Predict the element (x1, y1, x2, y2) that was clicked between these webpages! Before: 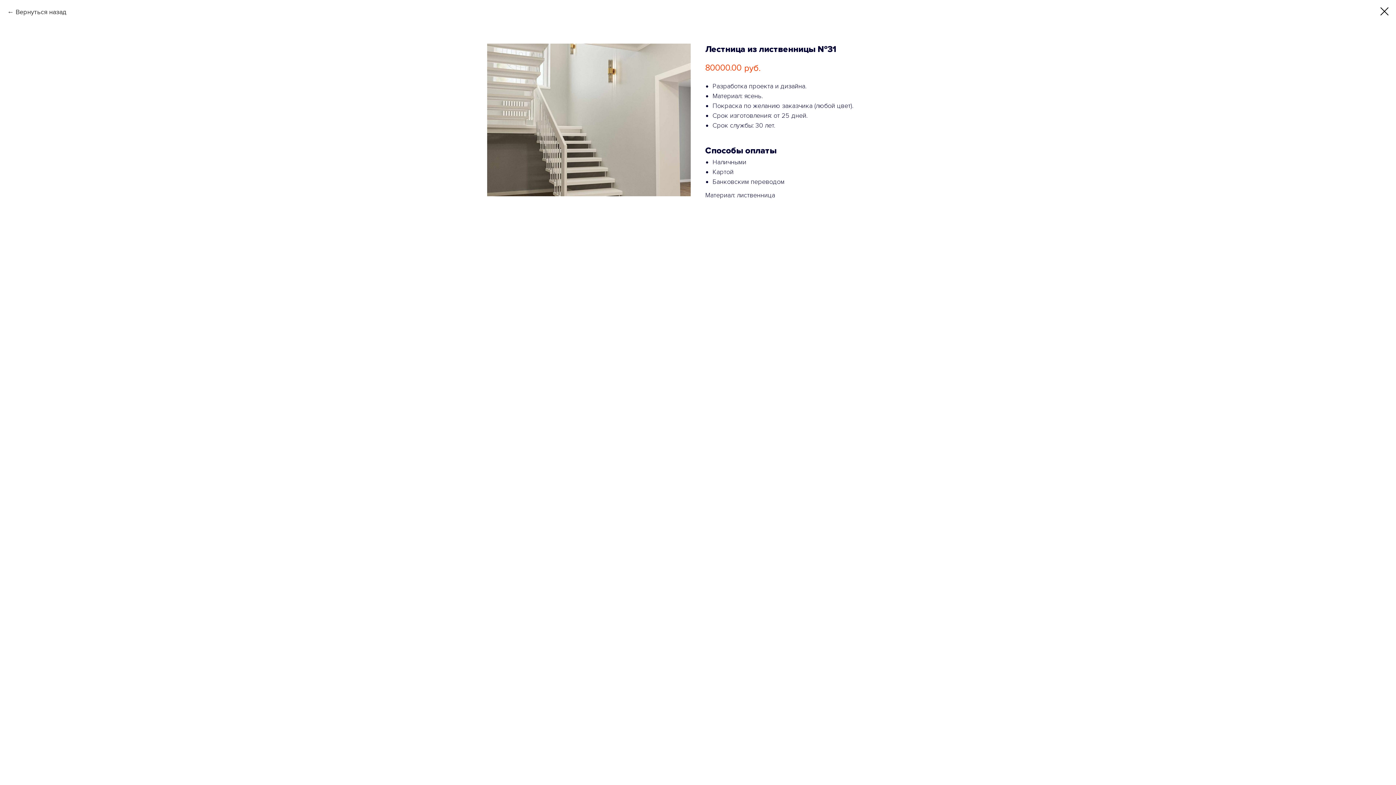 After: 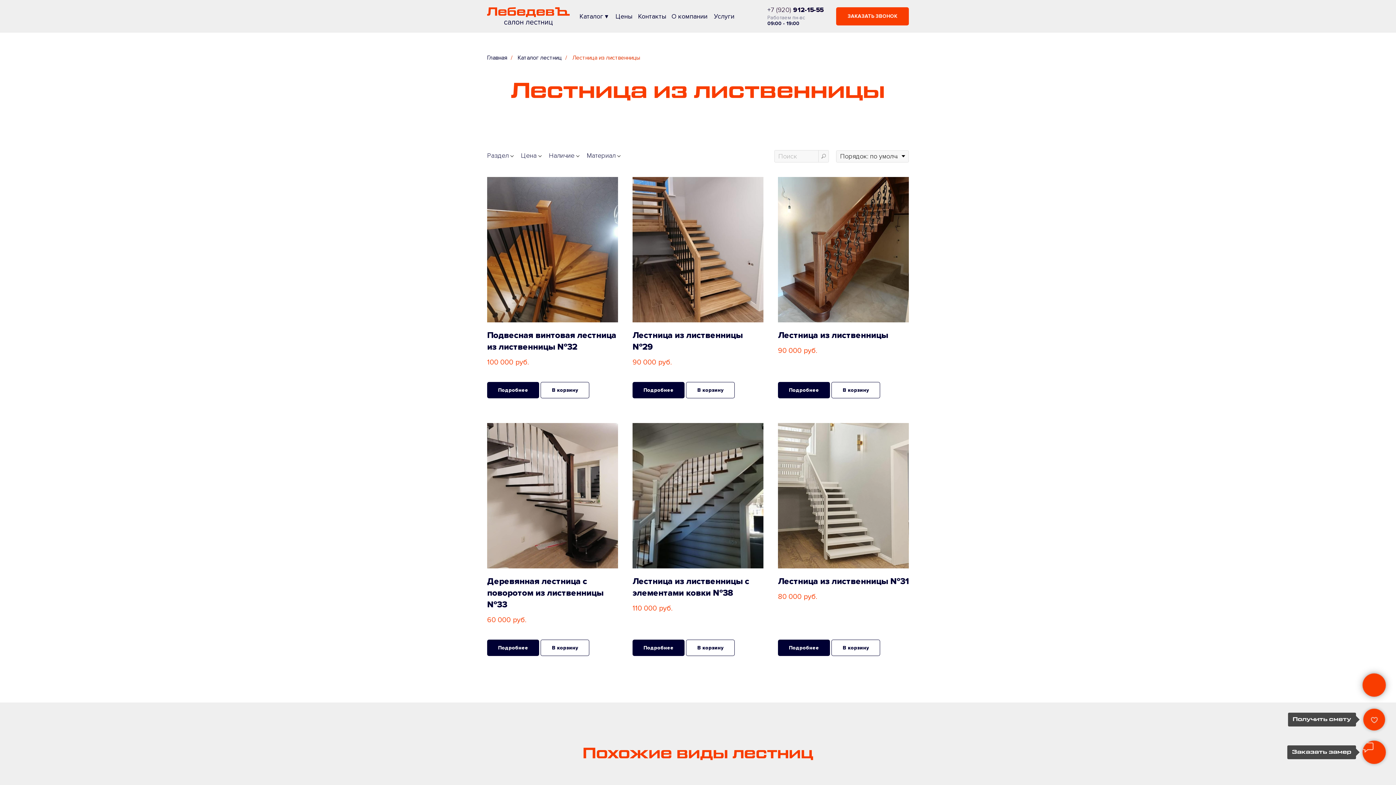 Action: bbox: (1380, 7, 1389, 15)